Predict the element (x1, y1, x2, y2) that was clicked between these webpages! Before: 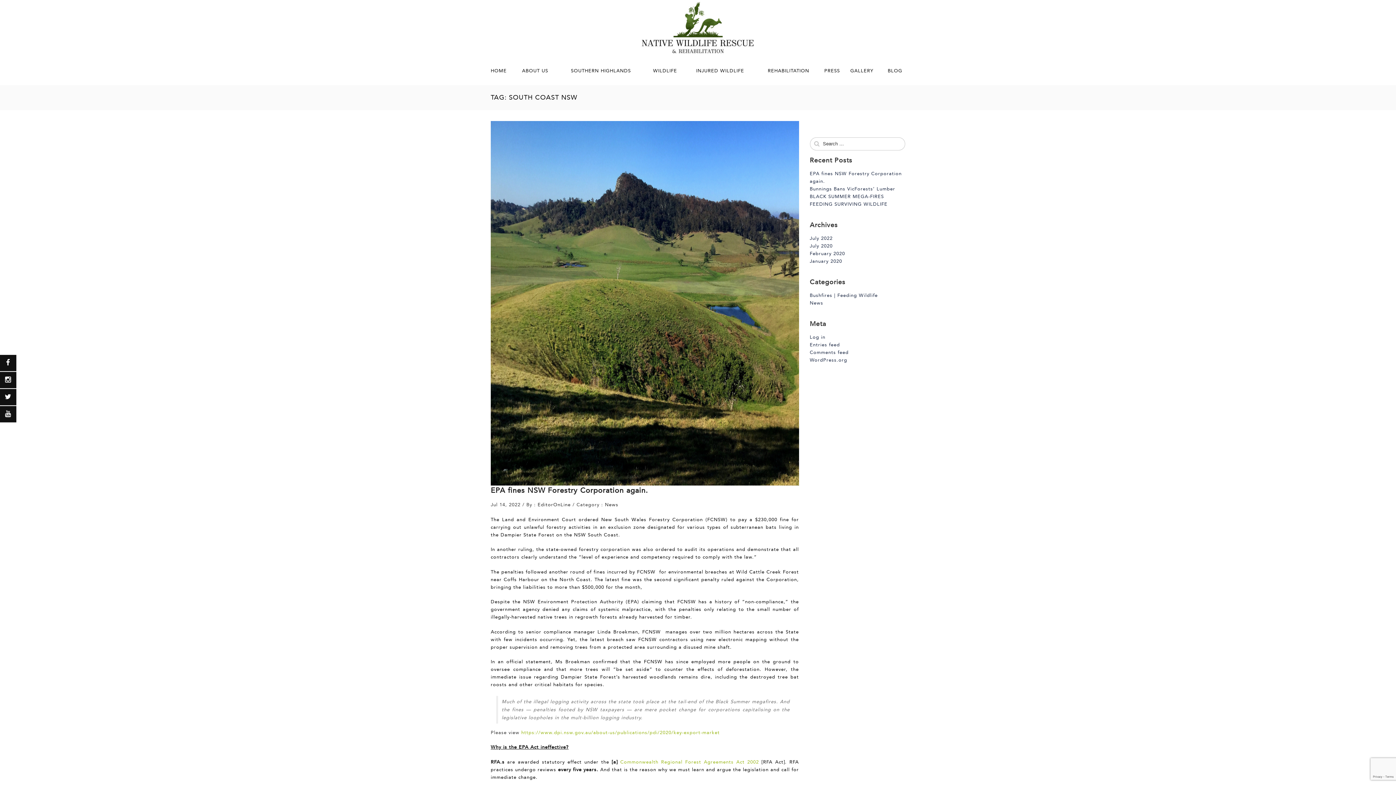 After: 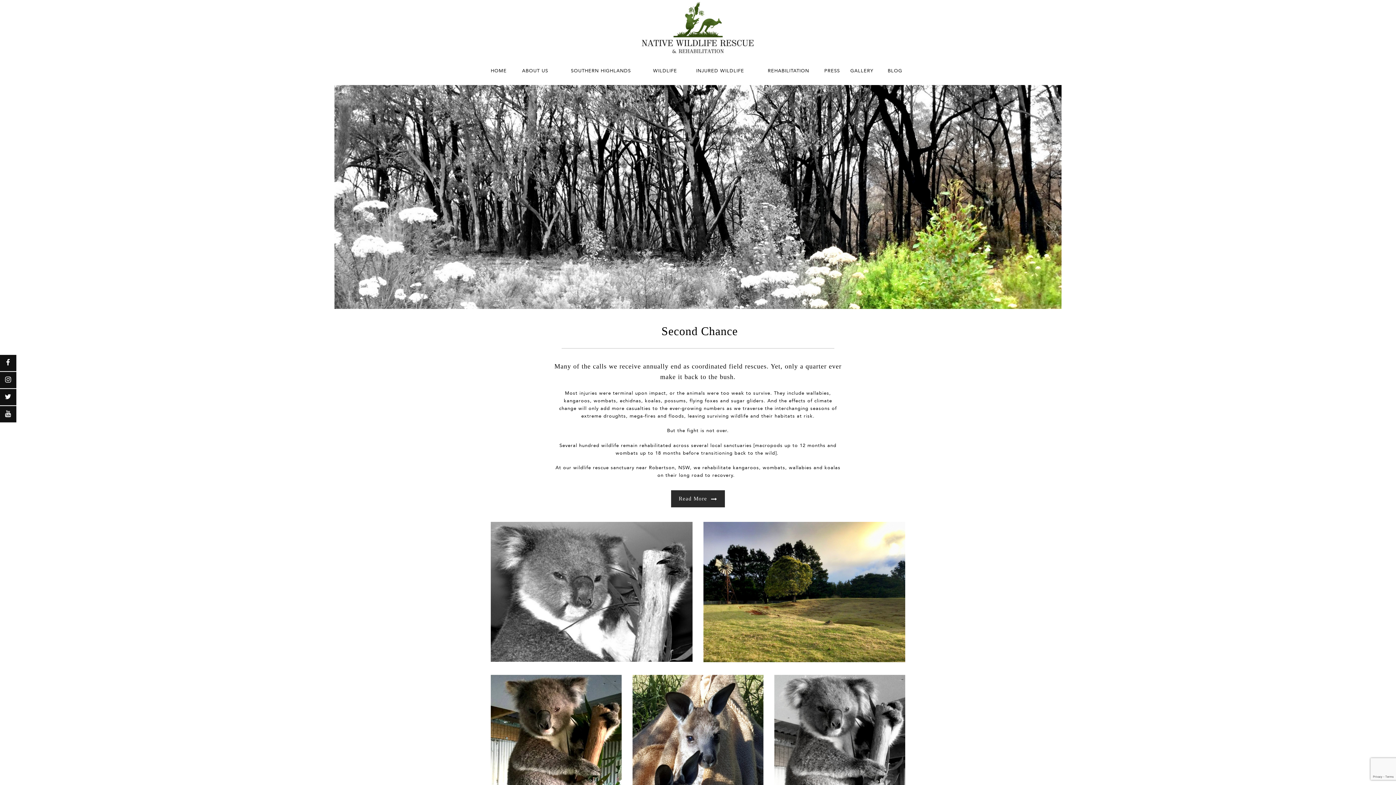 Action: label: REHABILITATION bbox: (768, 56, 809, 85)